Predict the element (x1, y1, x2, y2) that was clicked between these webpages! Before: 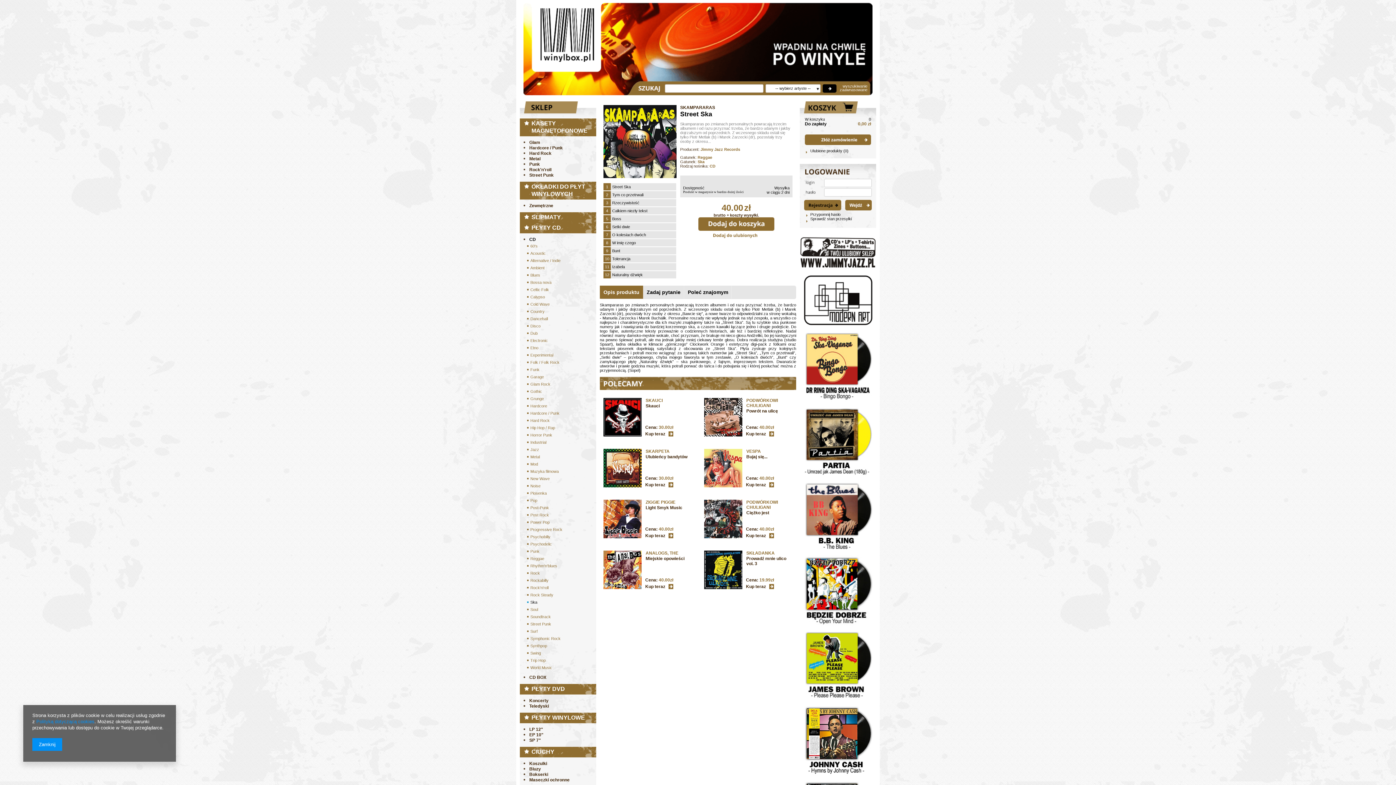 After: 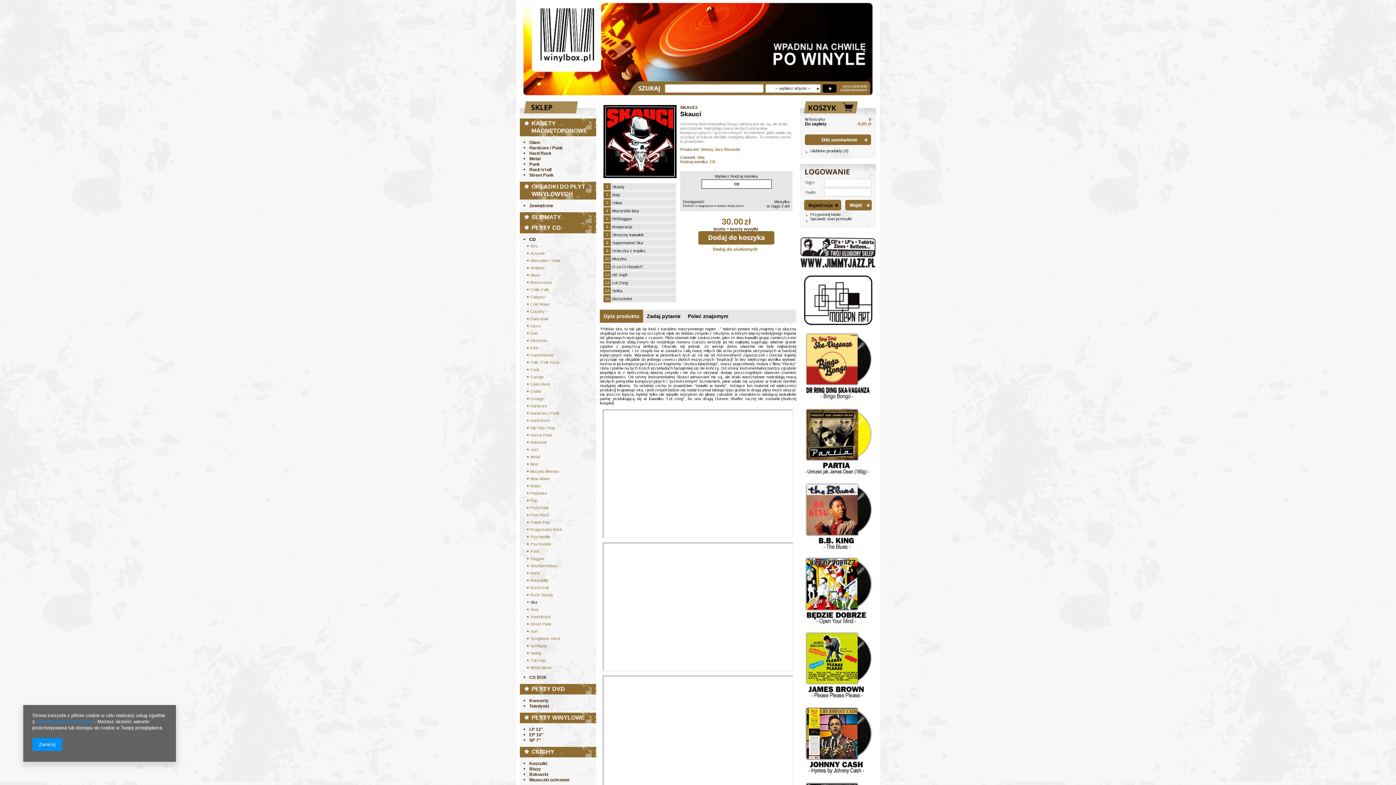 Action: bbox: (645, 431, 673, 436) label: Kup teraz